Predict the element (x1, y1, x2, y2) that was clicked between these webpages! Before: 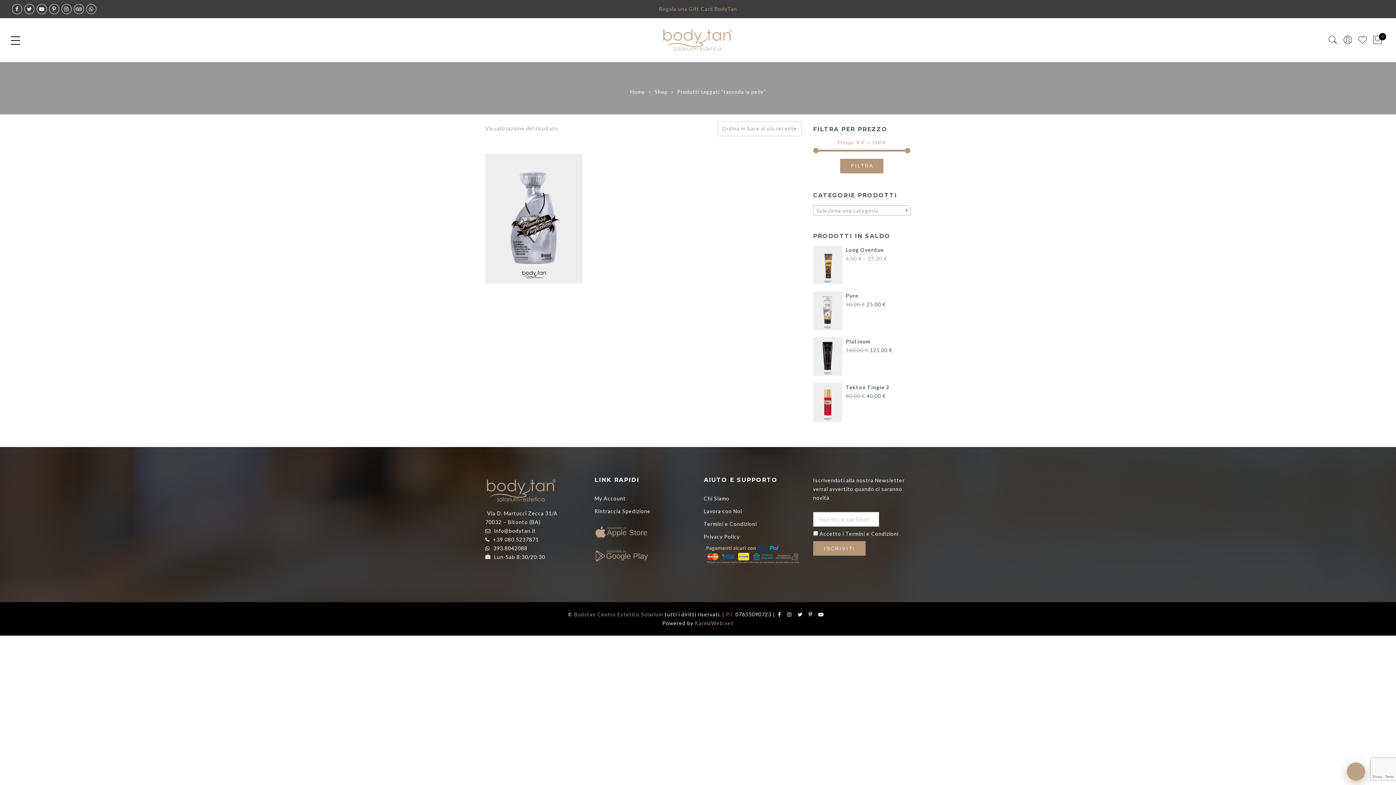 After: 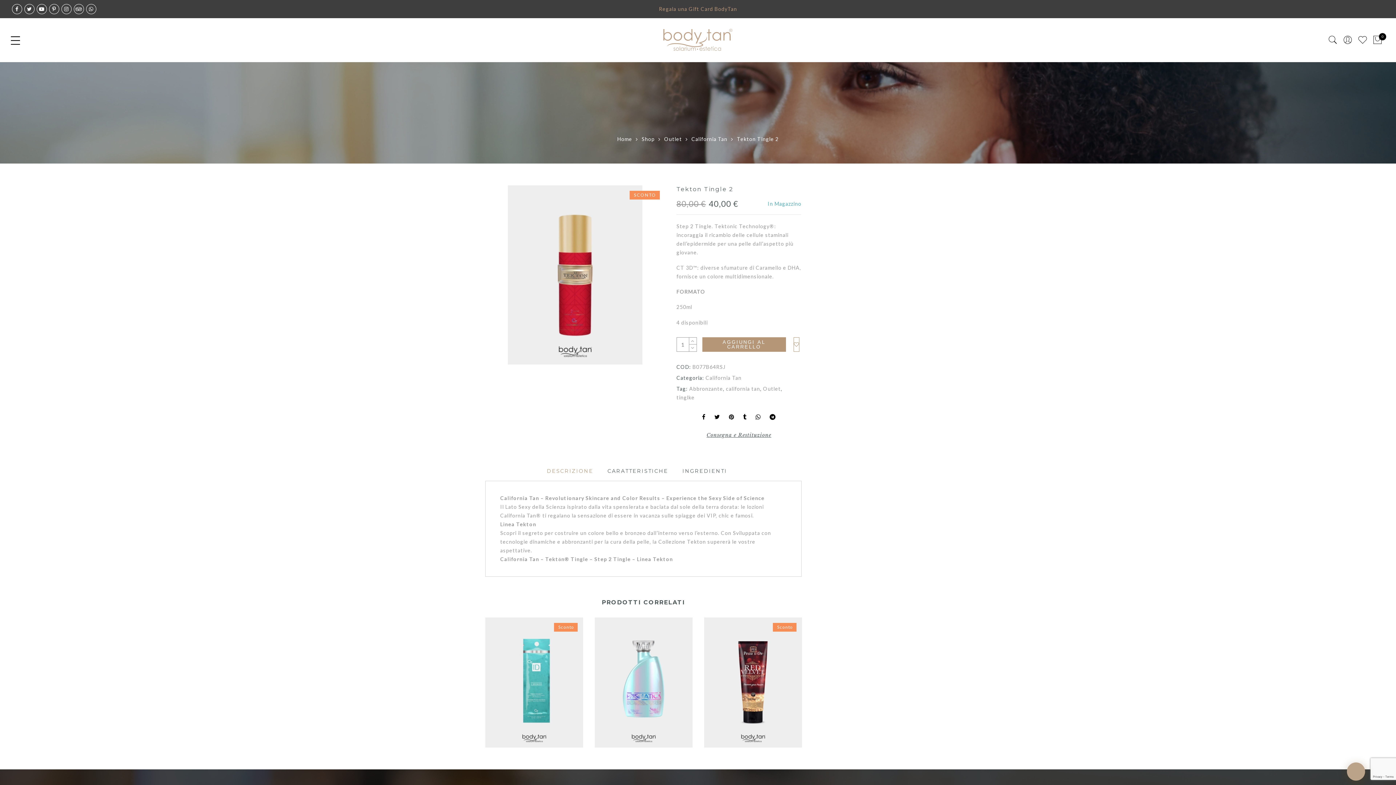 Action: label: Tekton Tingle 2 bbox: (813, 383, 910, 392)